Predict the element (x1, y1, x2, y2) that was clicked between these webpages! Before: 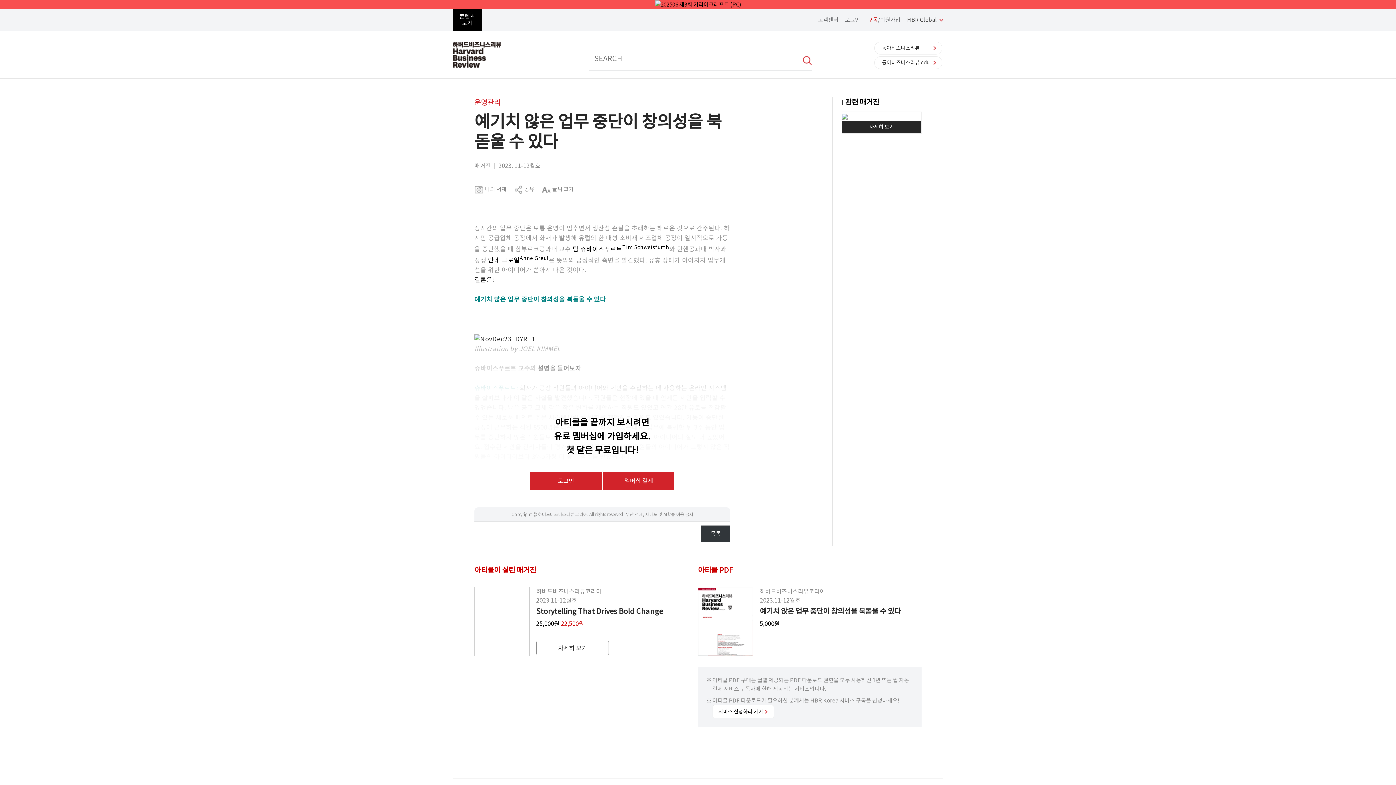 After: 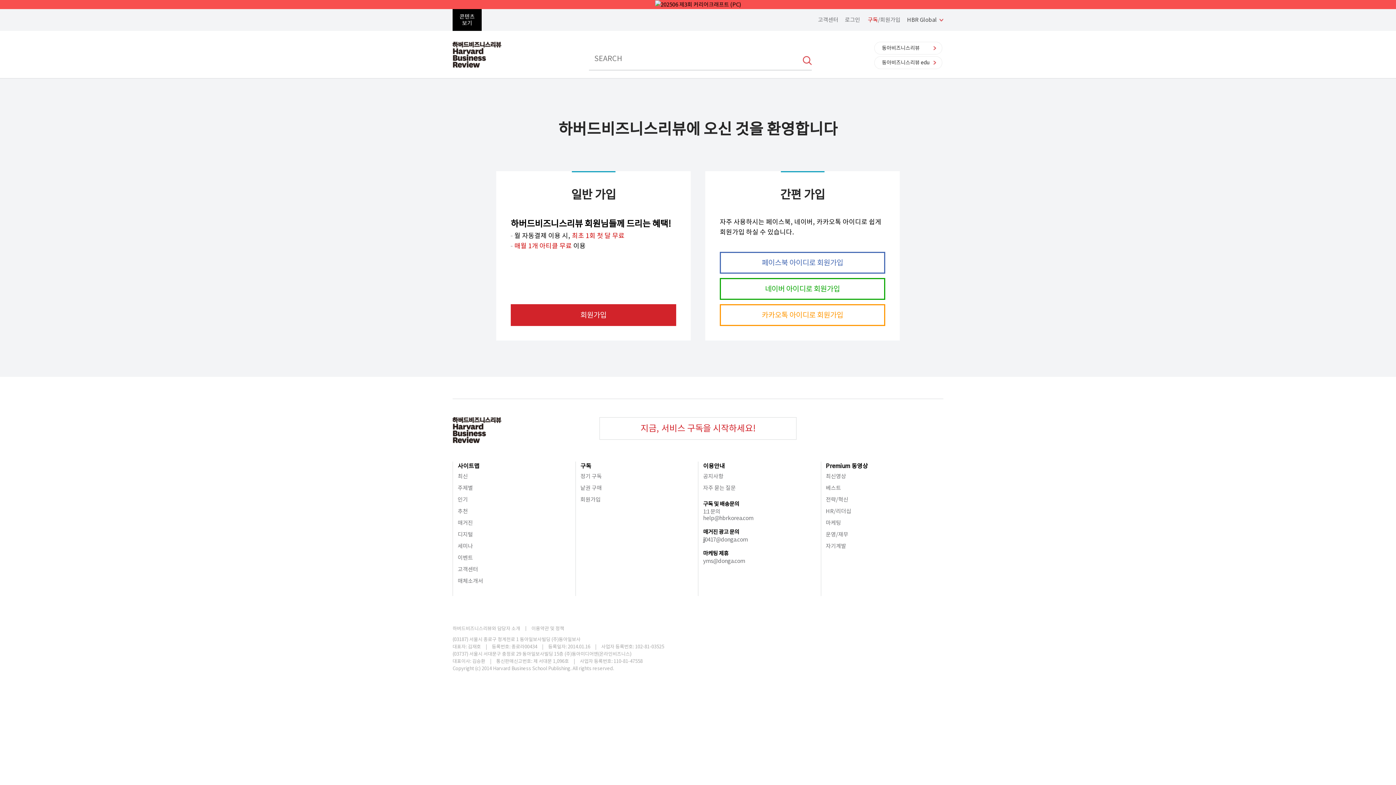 Action: label: 구독/회원가입 bbox: (868, 16, 900, 23)